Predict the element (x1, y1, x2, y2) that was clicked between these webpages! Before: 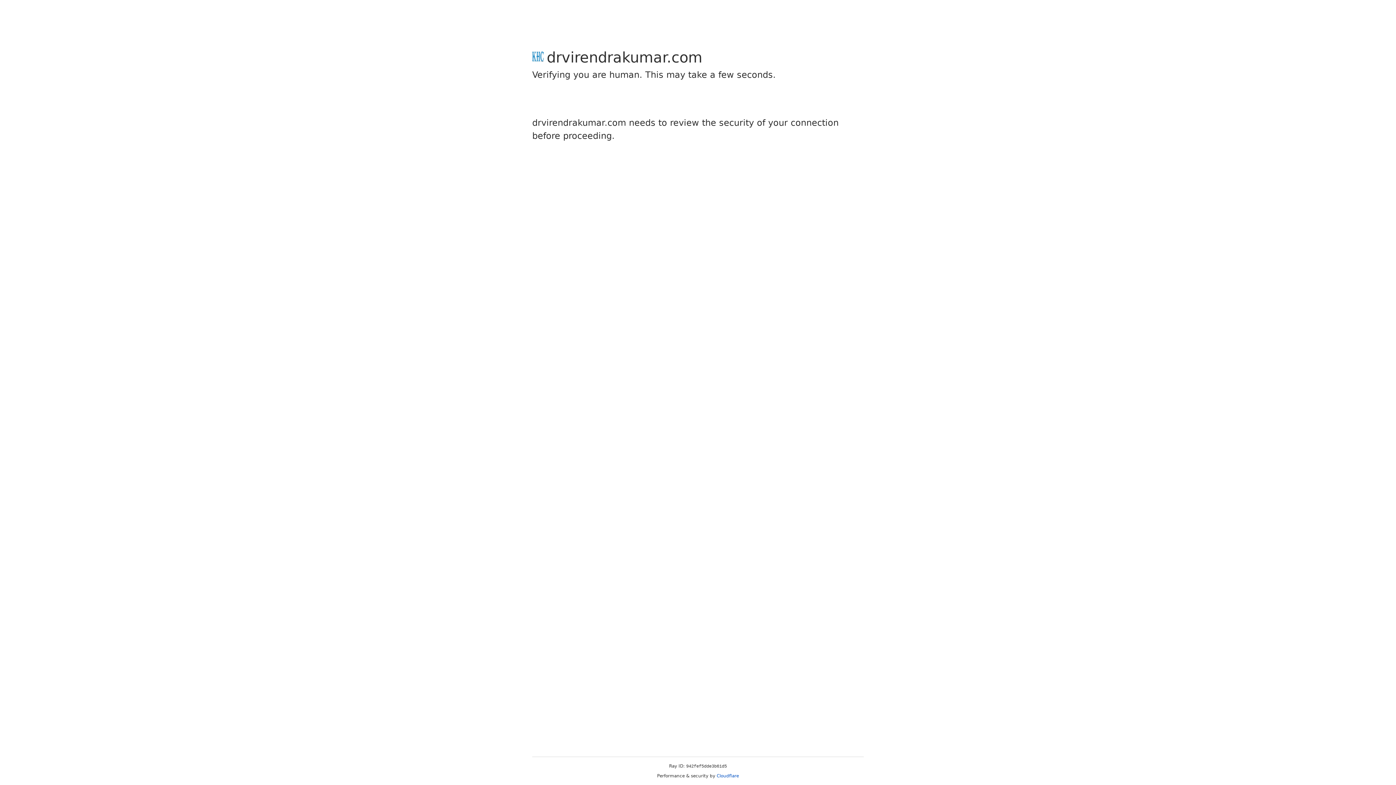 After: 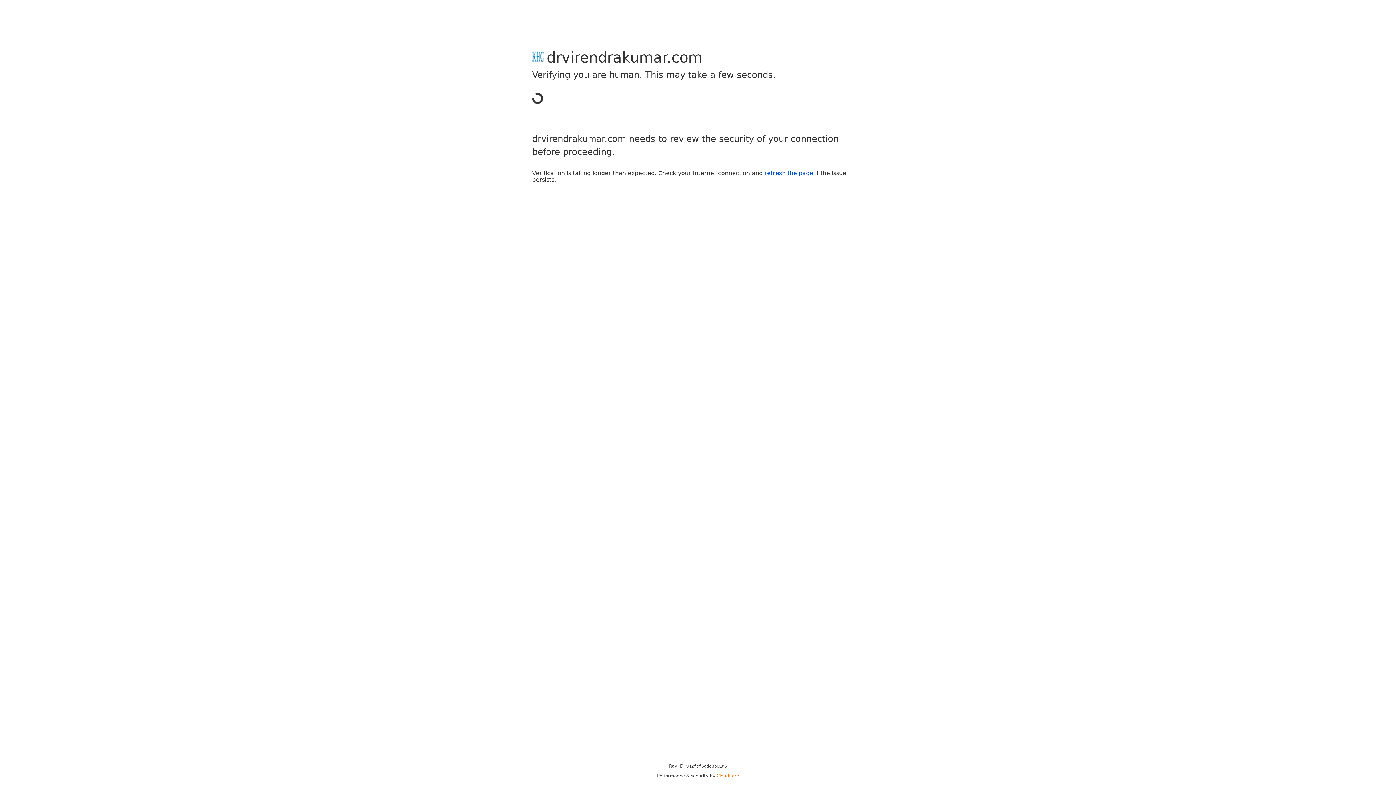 Action: bbox: (716, 773, 739, 778) label: Cloudflare